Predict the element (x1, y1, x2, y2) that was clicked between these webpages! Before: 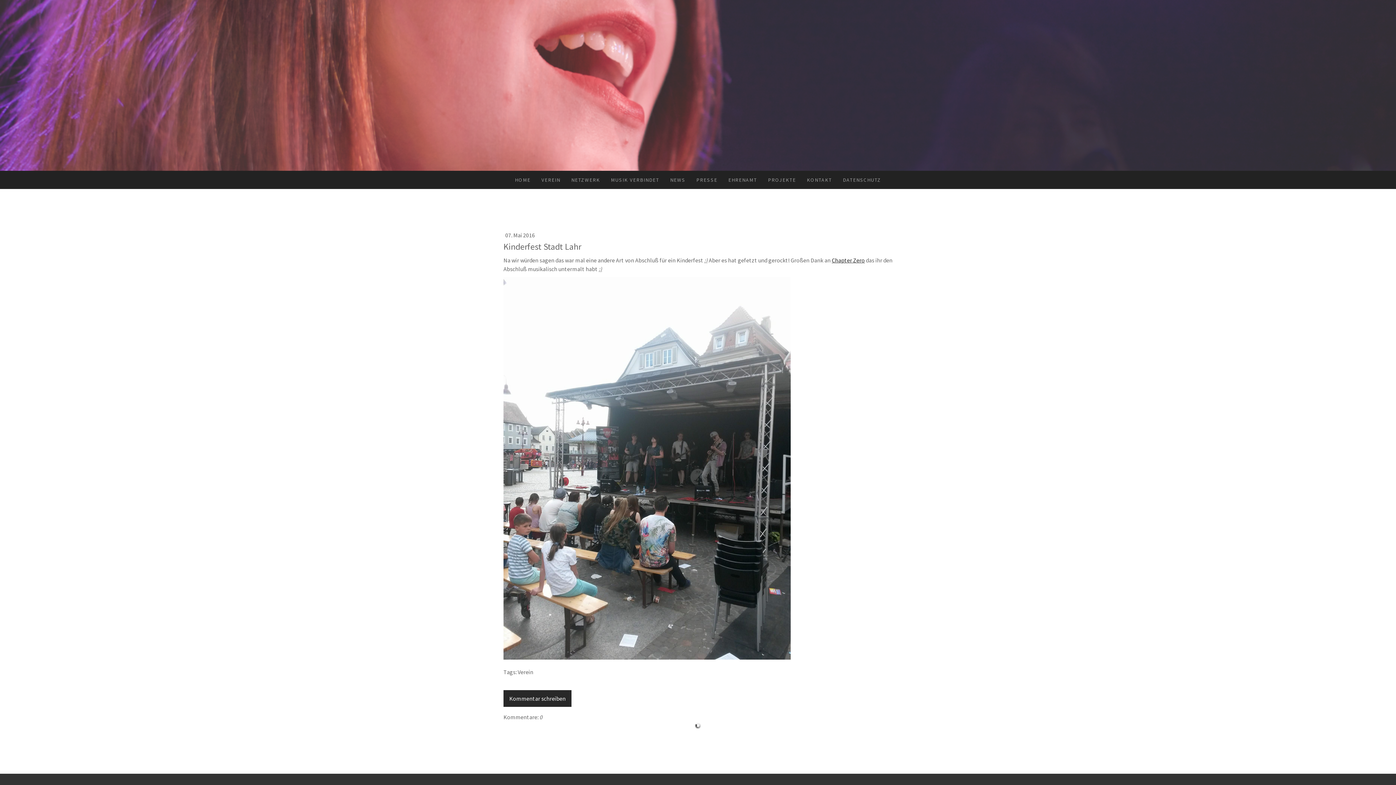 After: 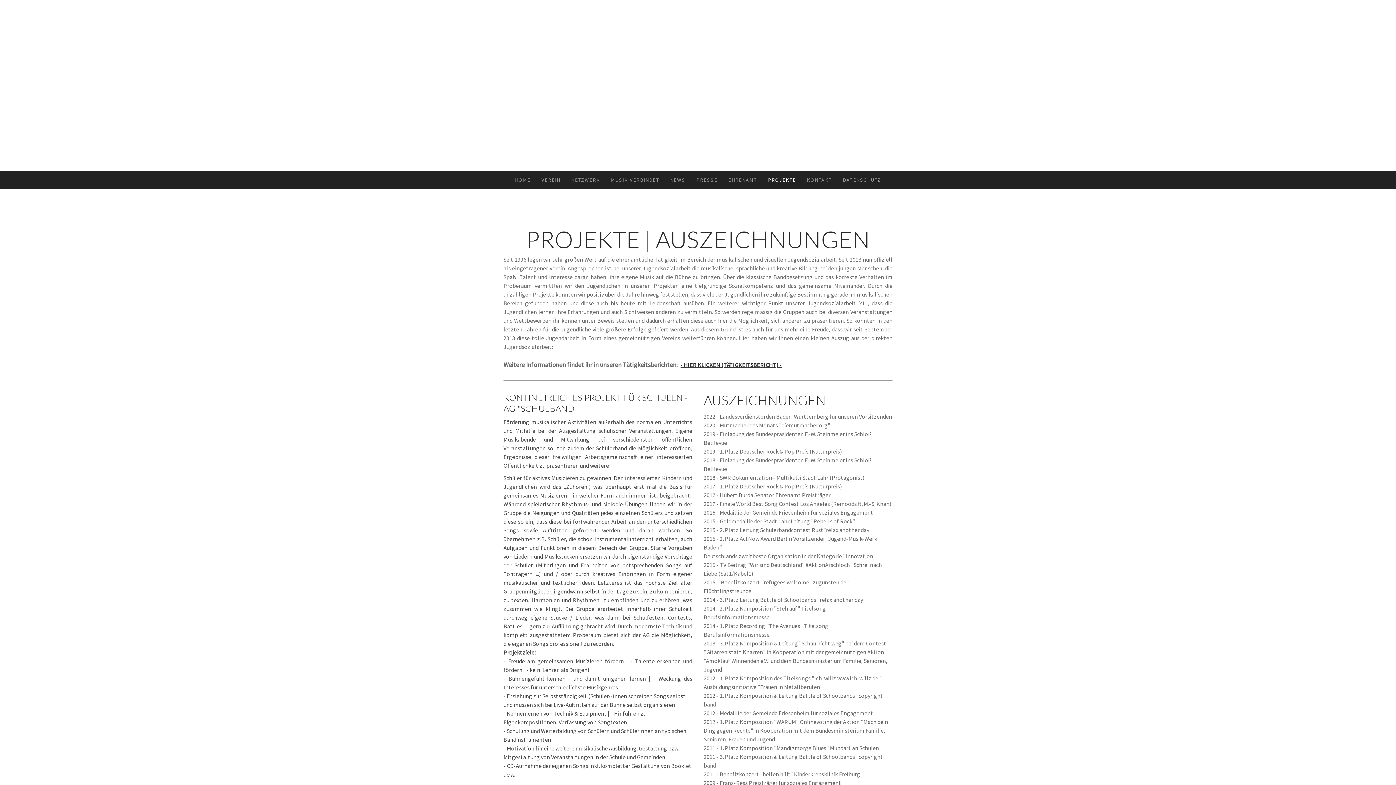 Action: bbox: (762, 170, 801, 189) label: PROJEKTE